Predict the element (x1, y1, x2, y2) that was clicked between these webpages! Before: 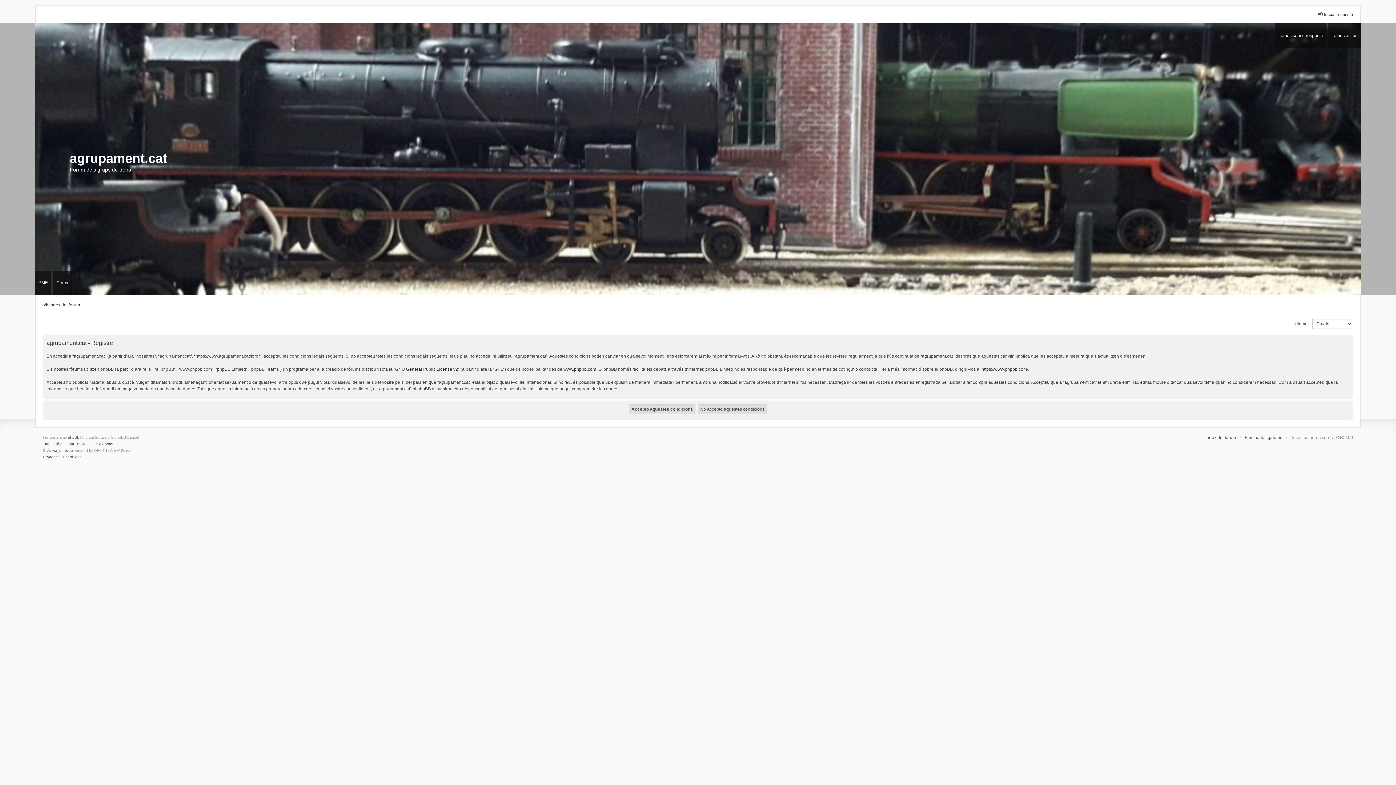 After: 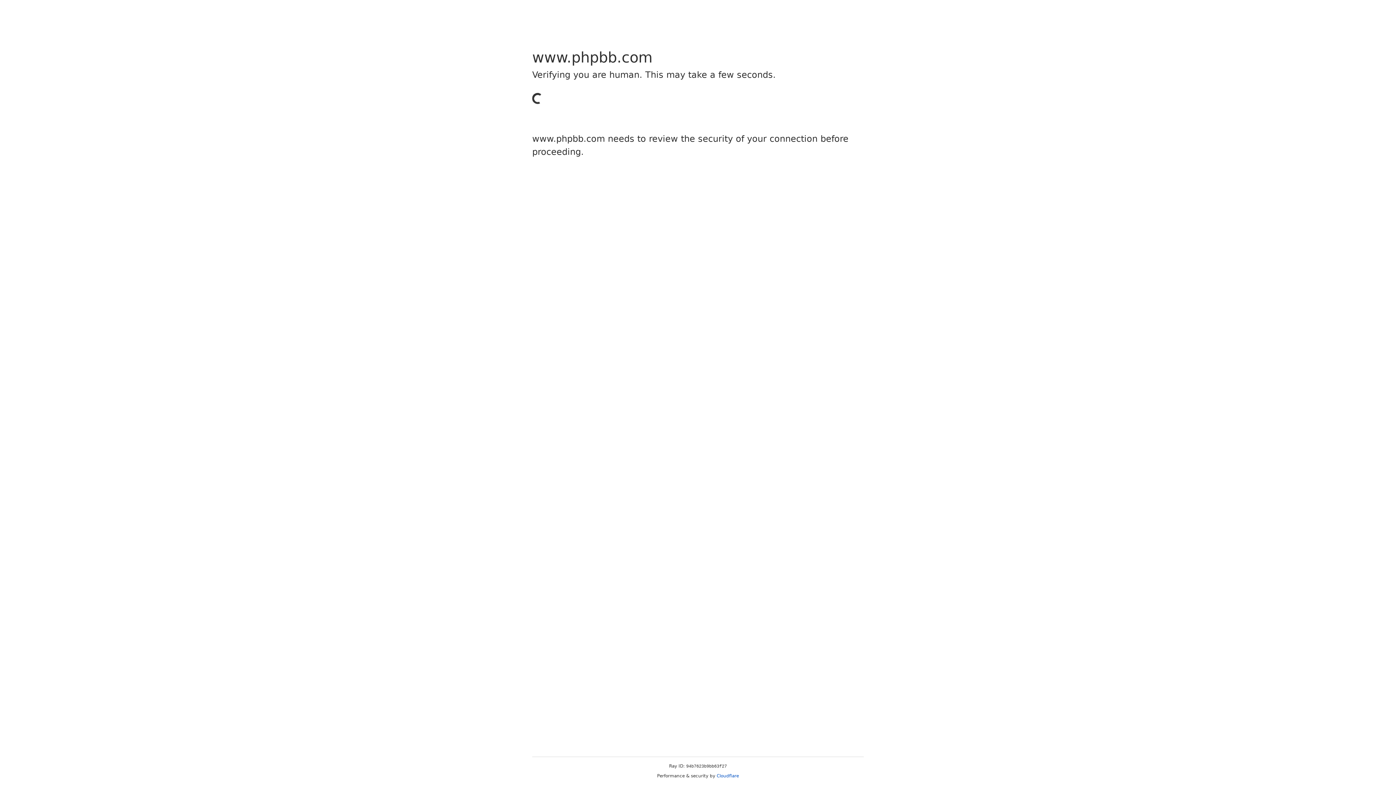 Action: bbox: (981, 366, 1028, 372) label: https://www.phpbb.com/